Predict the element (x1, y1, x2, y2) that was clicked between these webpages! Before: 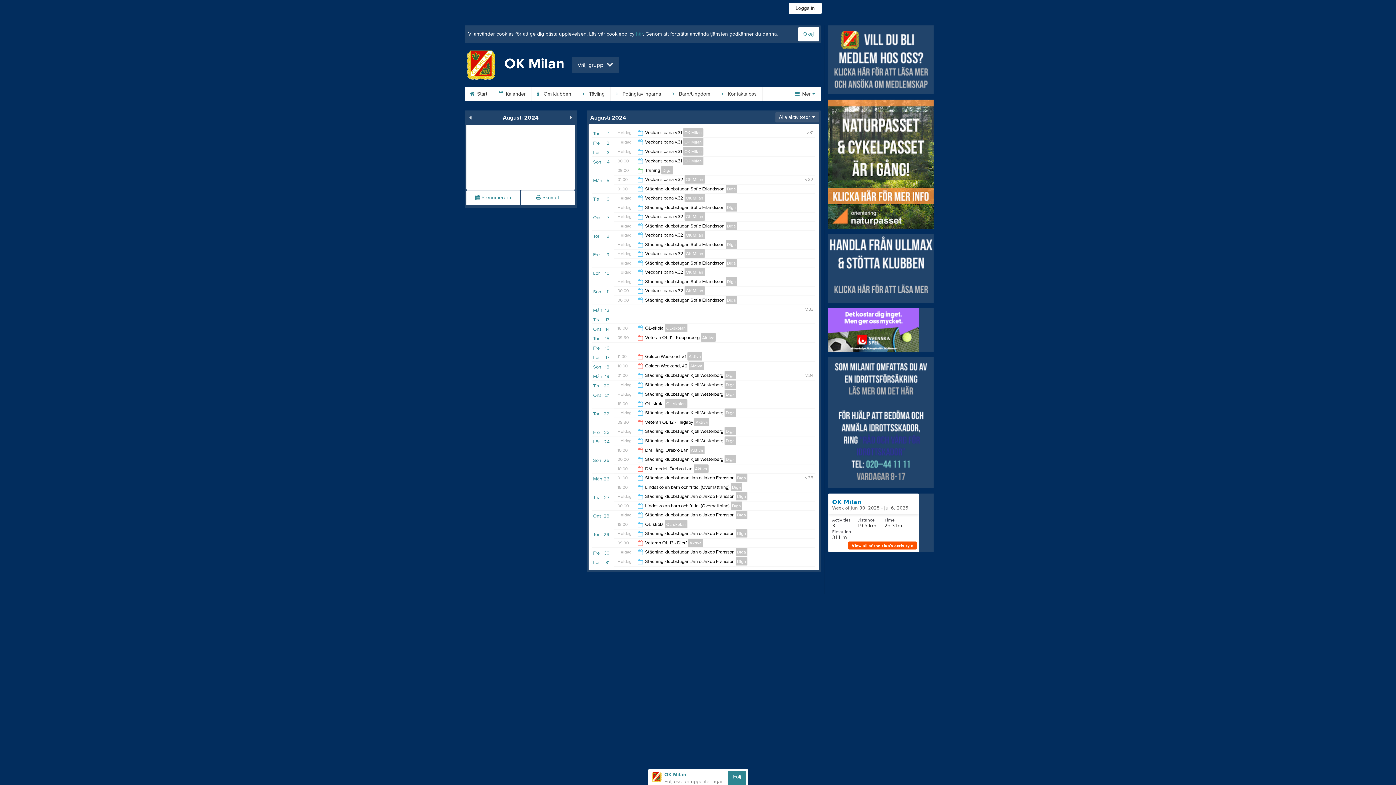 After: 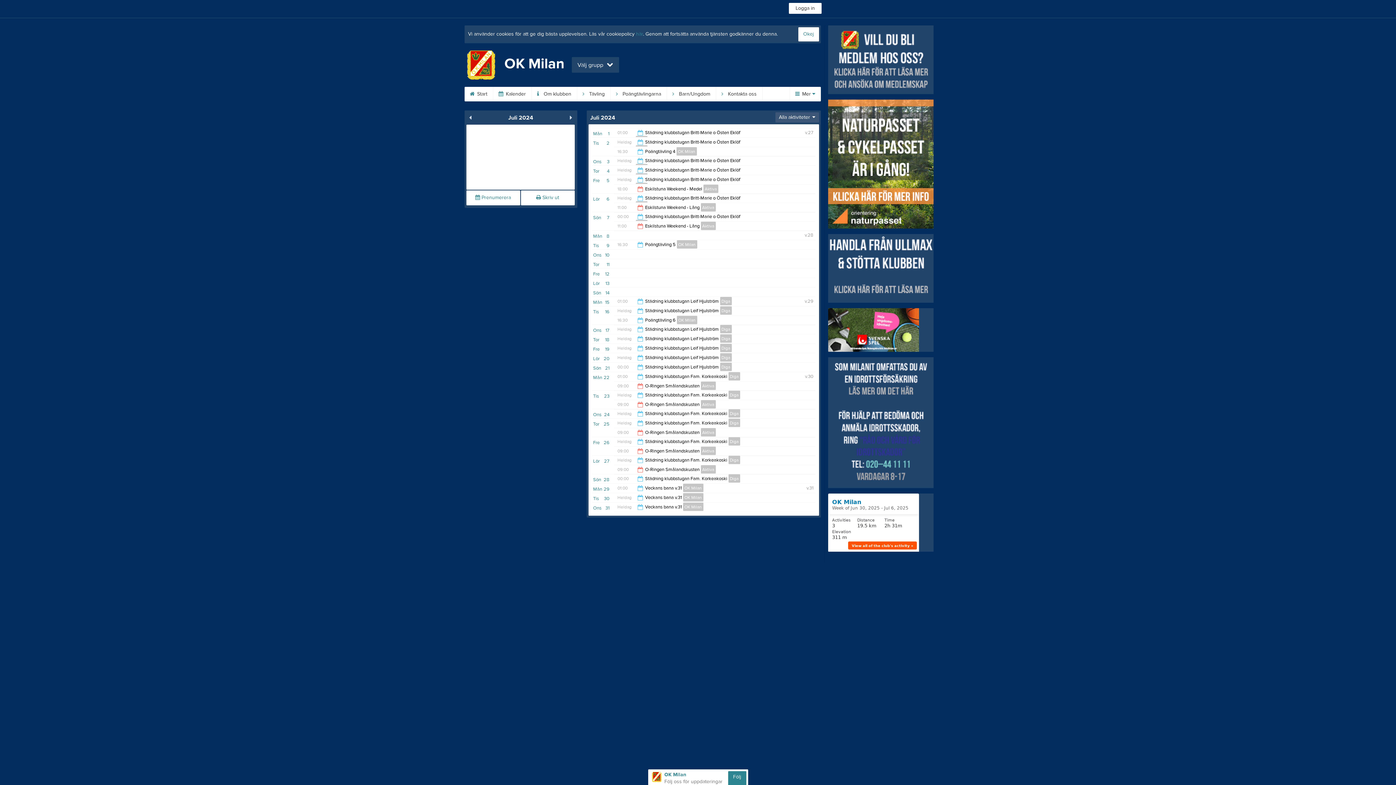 Action: bbox: (466, 112, 474, 122)